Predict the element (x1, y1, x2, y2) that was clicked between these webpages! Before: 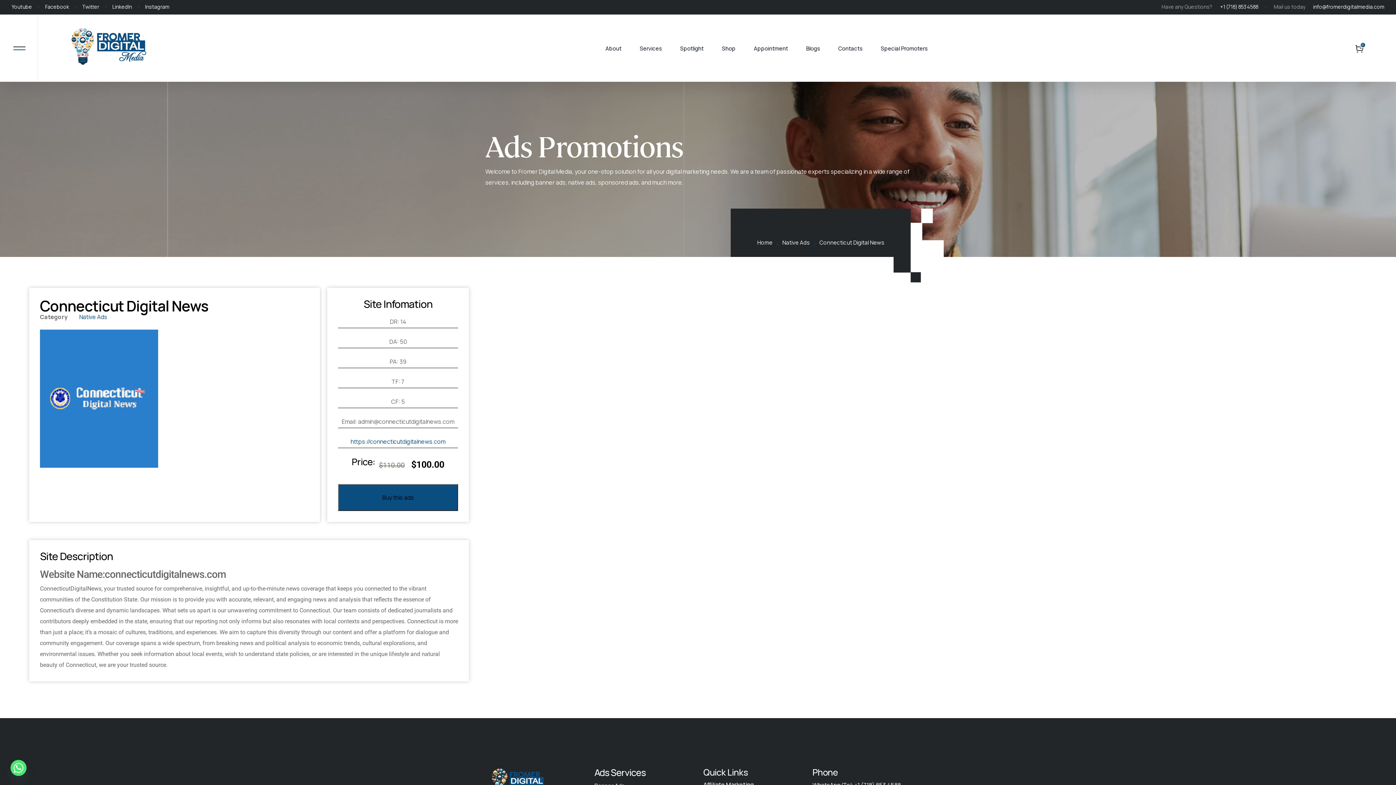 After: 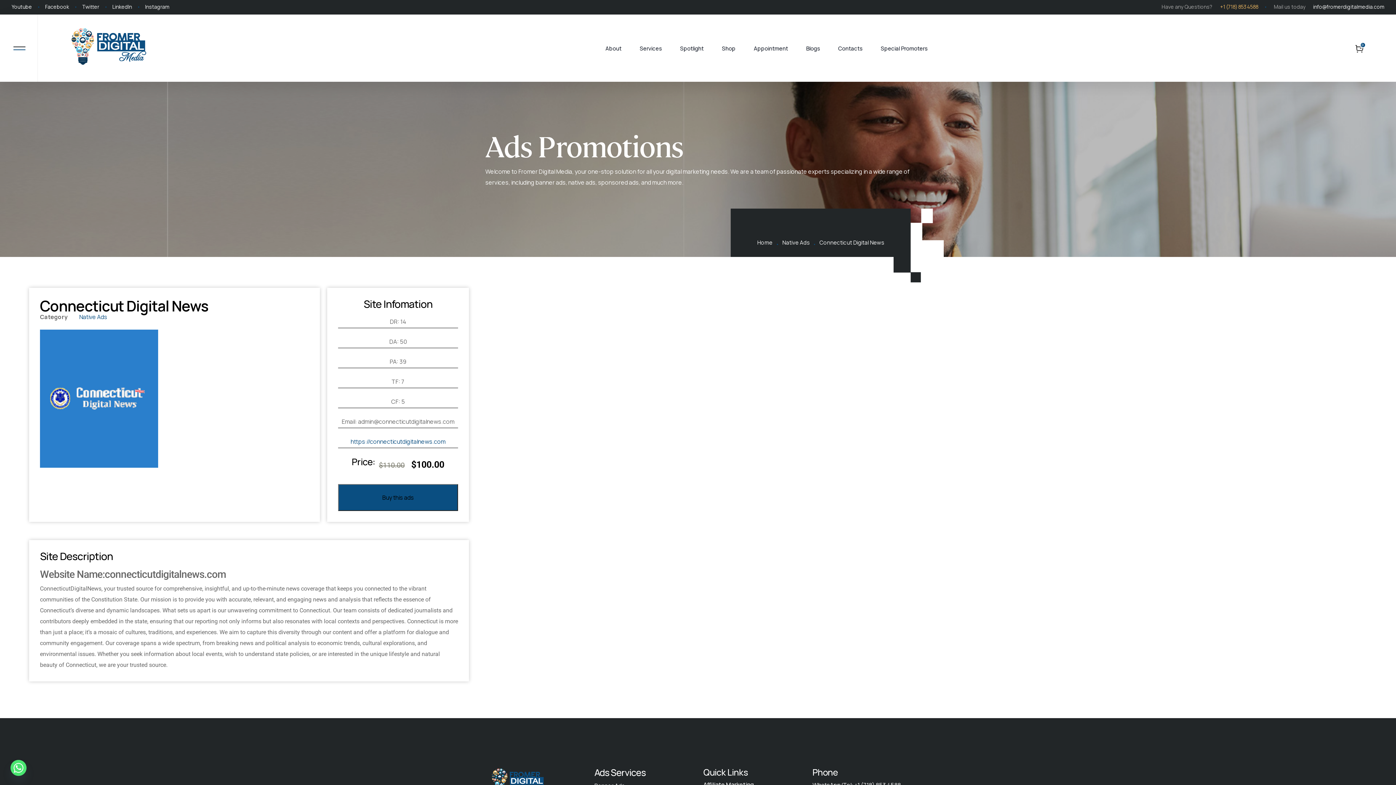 Action: label: +1 (718) 853 4588 bbox: (1220, 2, 1258, 10)